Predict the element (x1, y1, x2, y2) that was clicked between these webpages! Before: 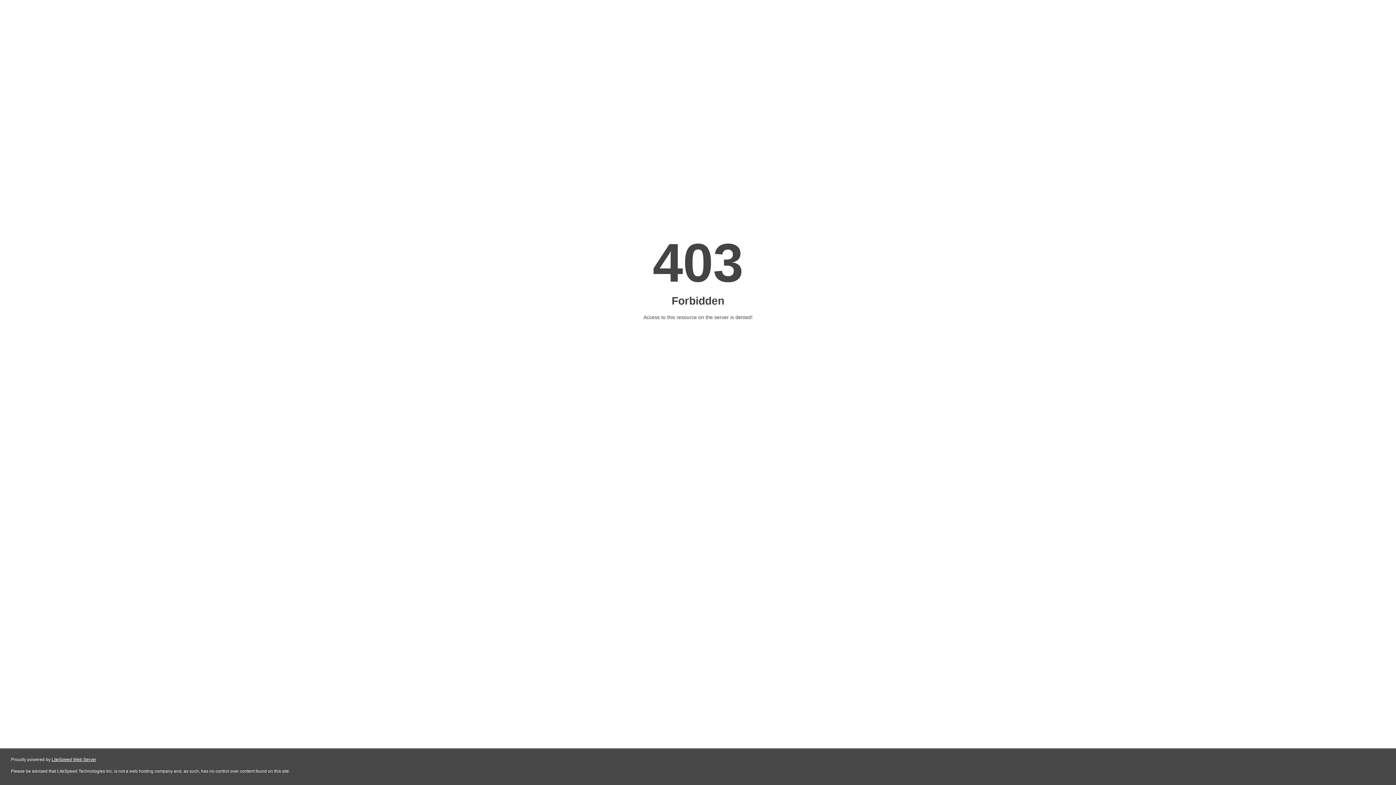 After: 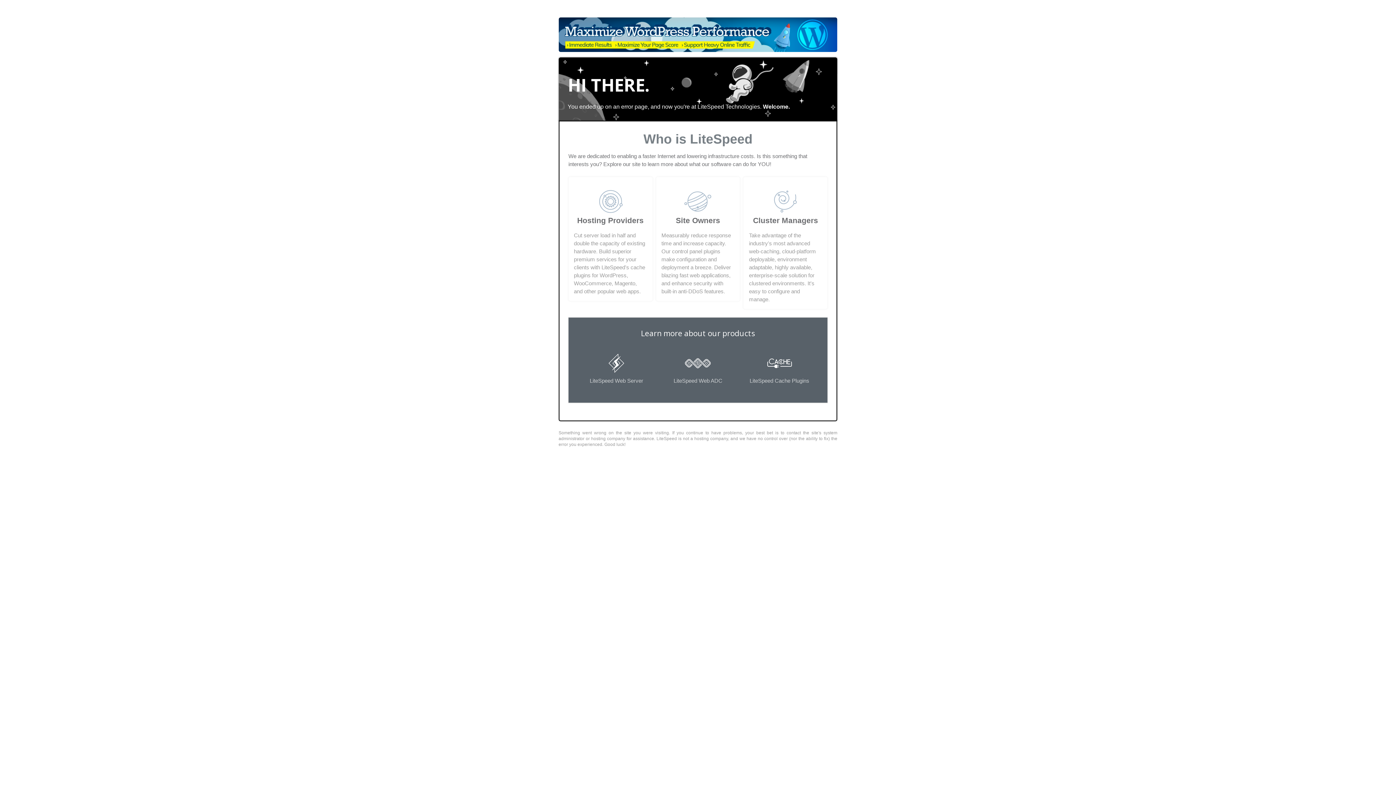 Action: label: LiteSpeed Web Server bbox: (51, 757, 96, 762)